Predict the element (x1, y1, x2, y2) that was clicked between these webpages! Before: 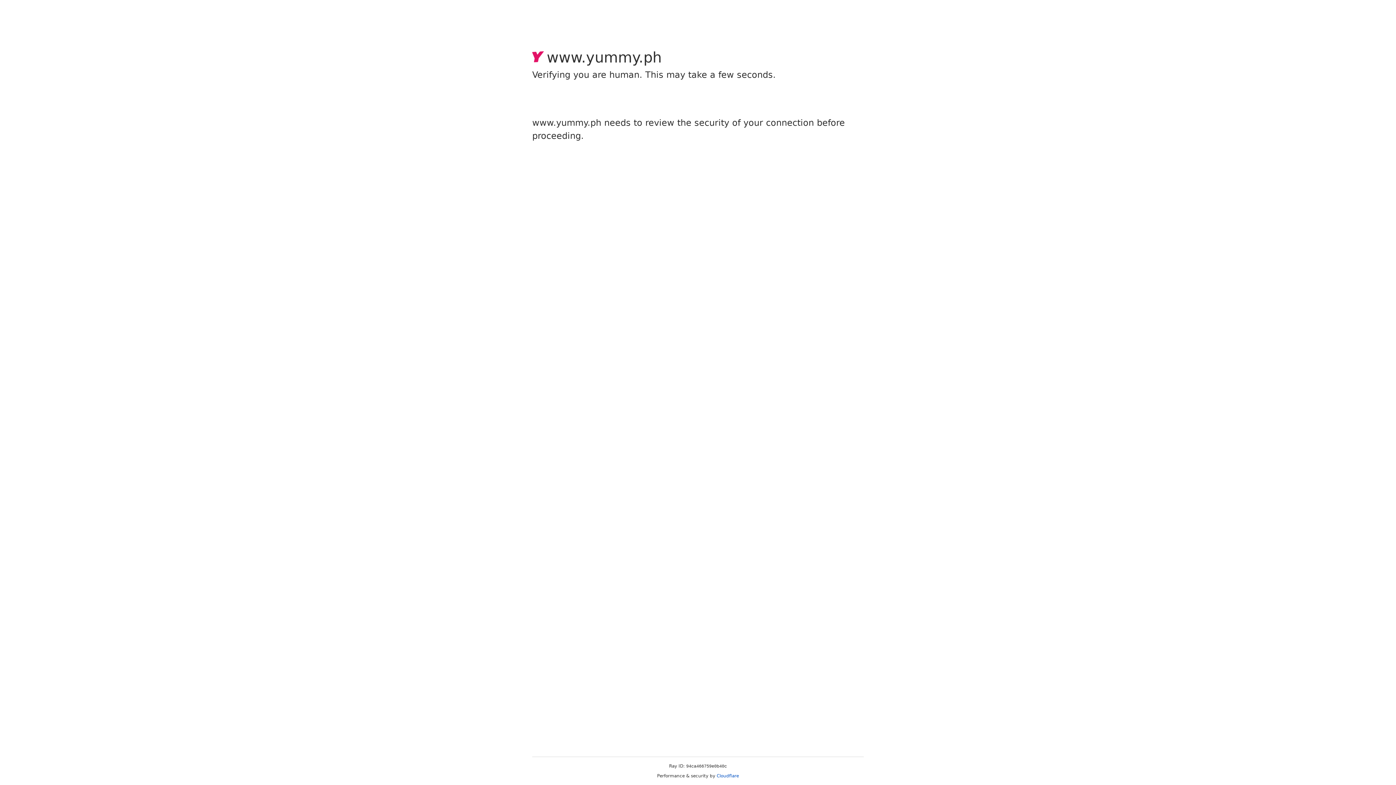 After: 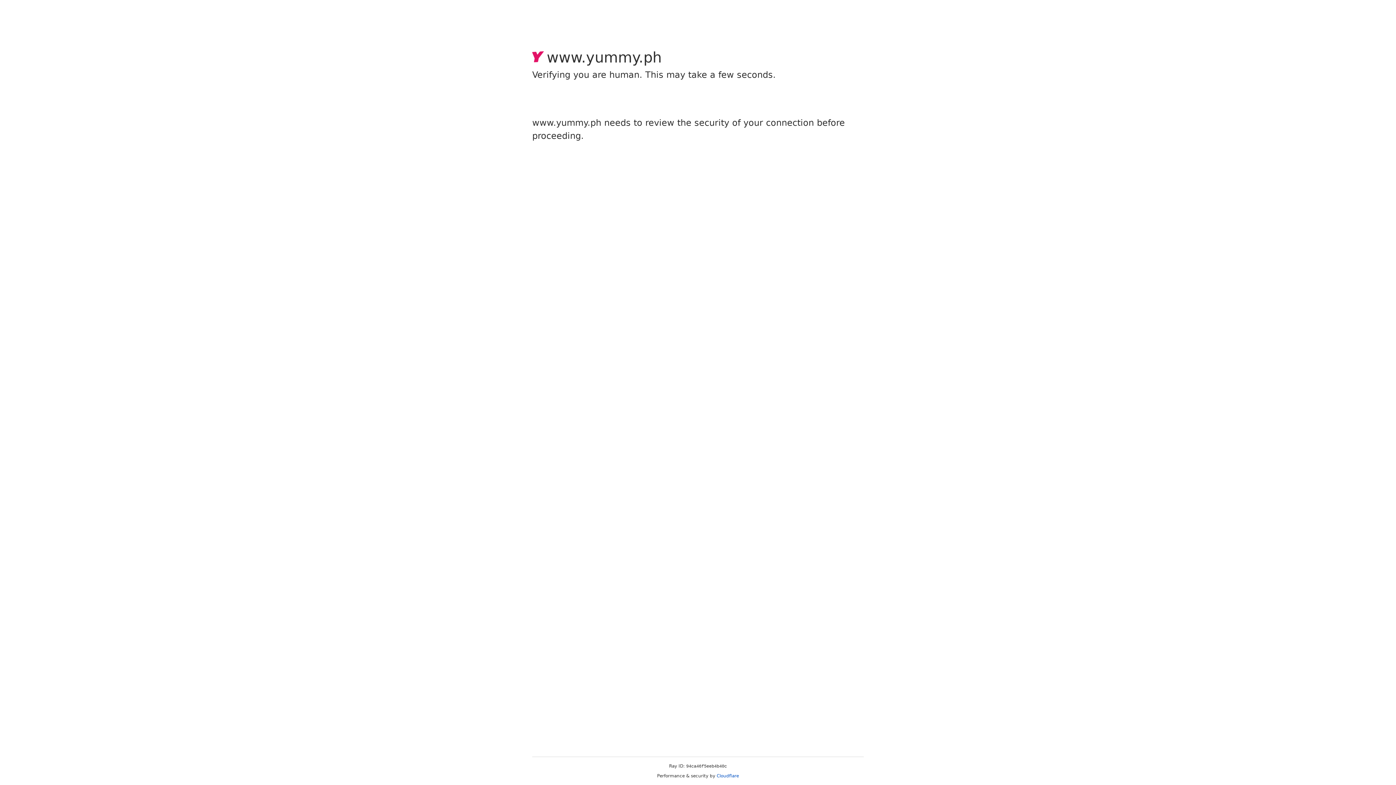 Action: label: Cloudflare bbox: (716, 773, 739, 778)